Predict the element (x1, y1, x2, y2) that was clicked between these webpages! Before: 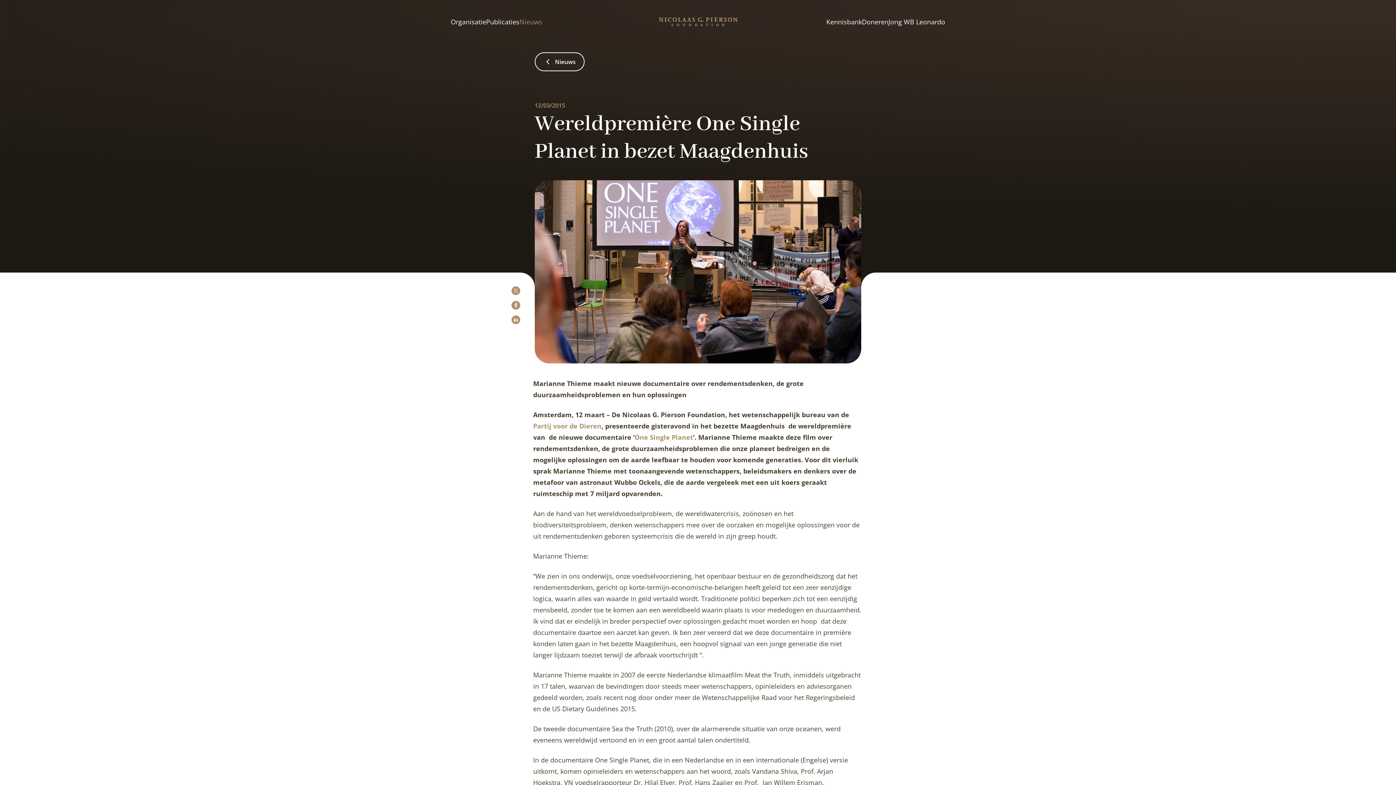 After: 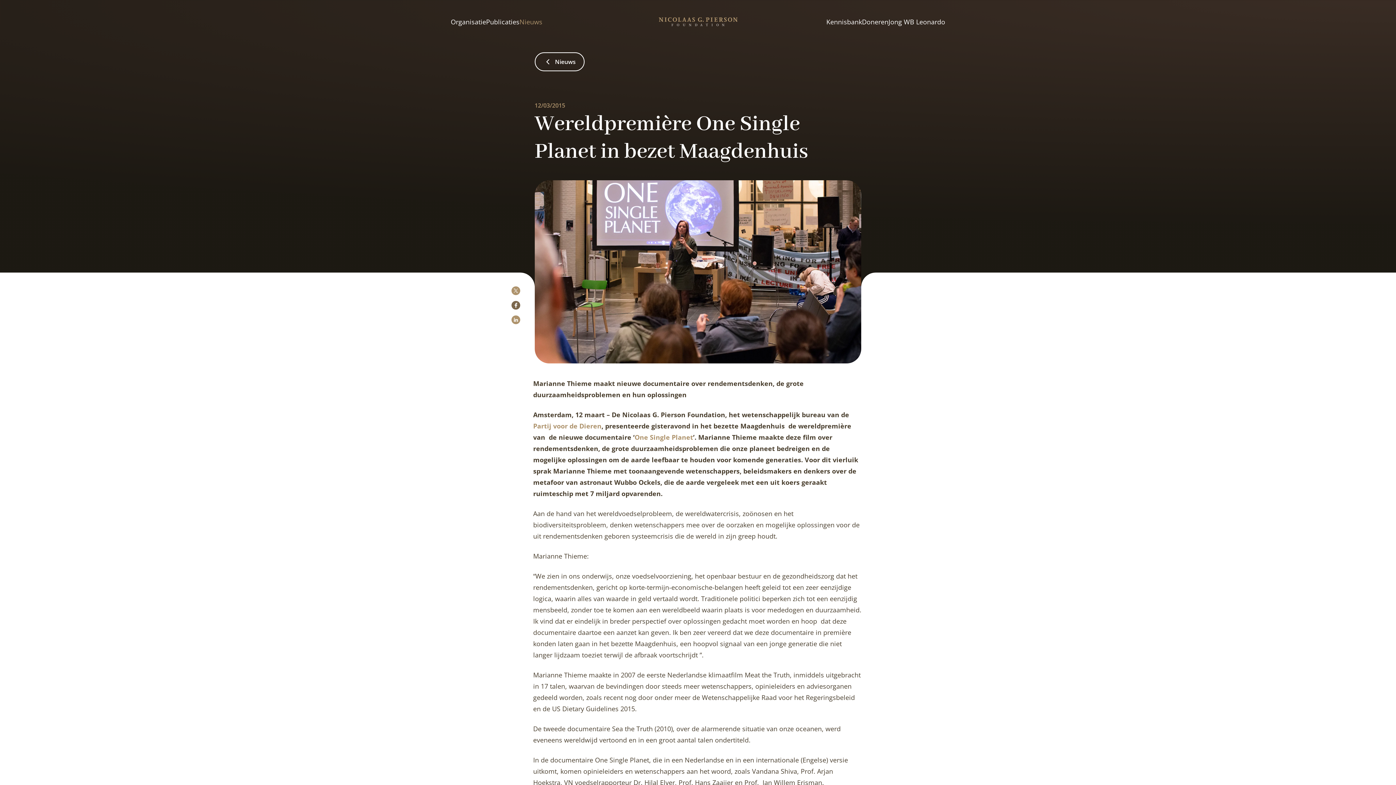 Action: bbox: (511, 301, 520, 309) label: Share on Facebook